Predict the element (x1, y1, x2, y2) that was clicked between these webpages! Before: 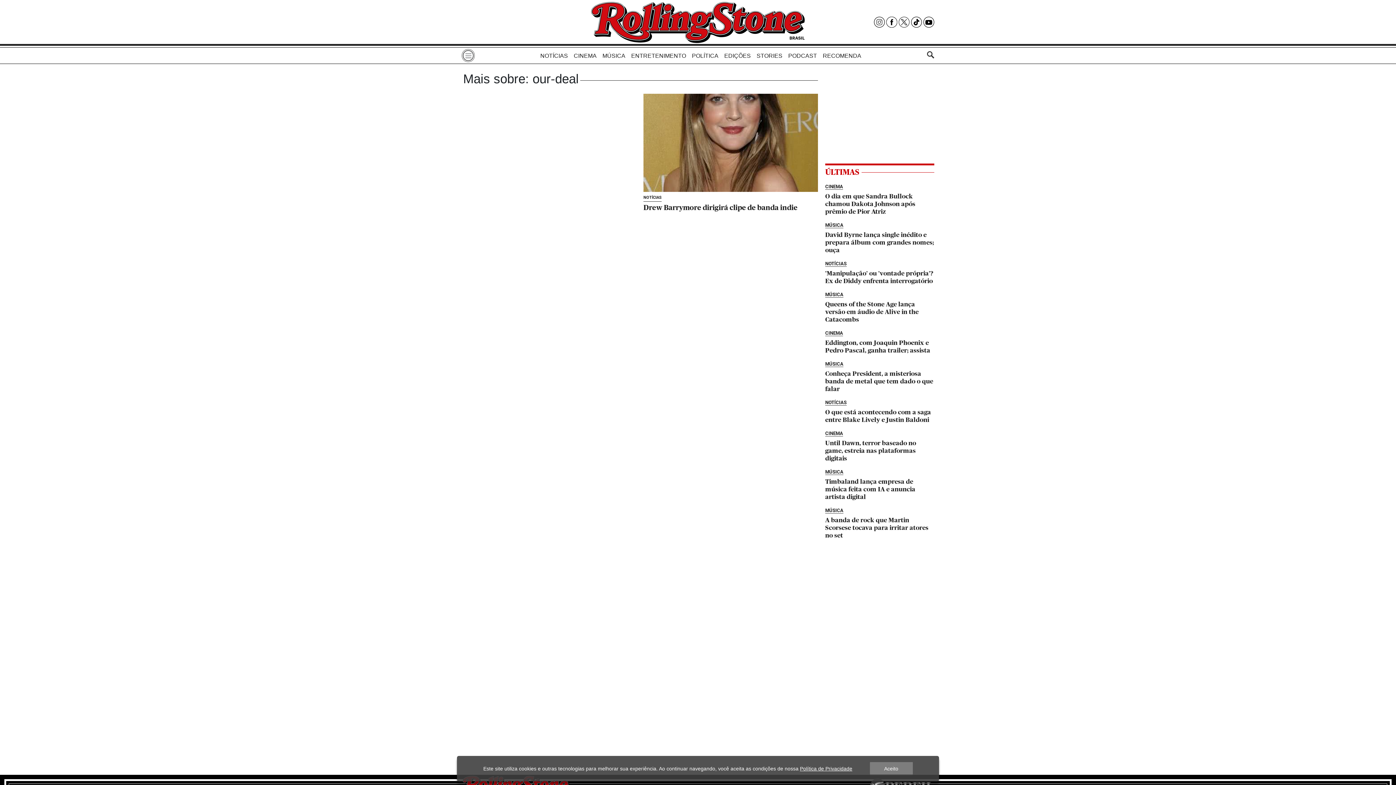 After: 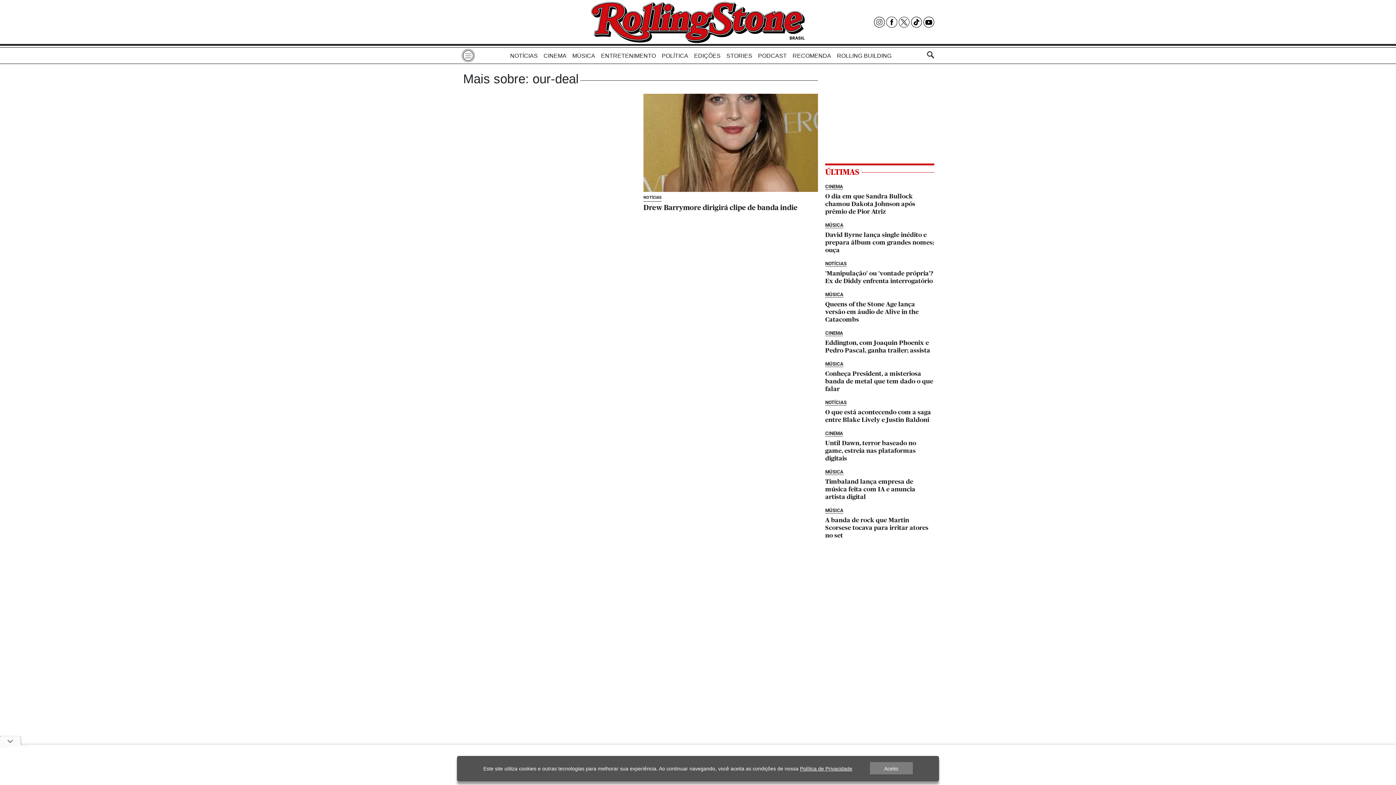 Action: bbox: (898, 16, 909, 27)